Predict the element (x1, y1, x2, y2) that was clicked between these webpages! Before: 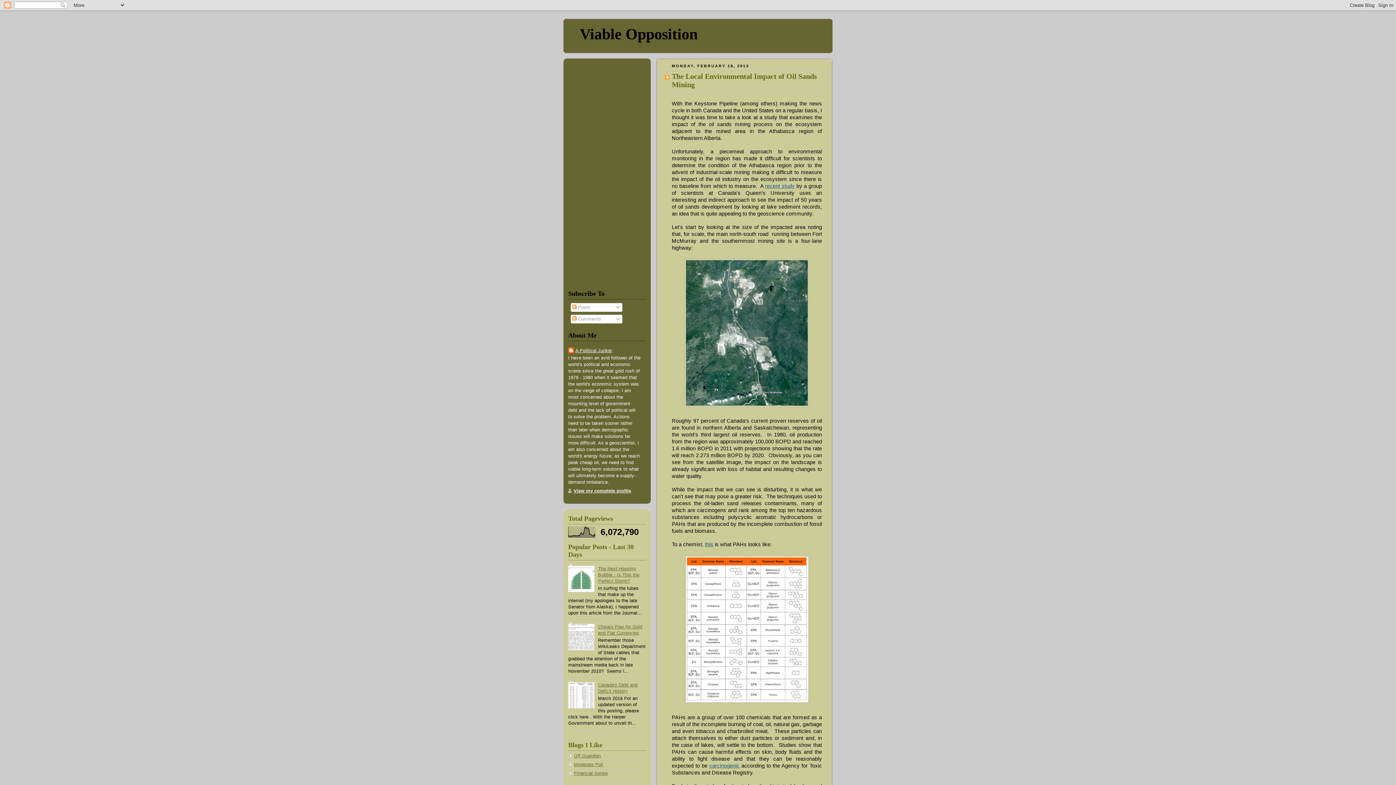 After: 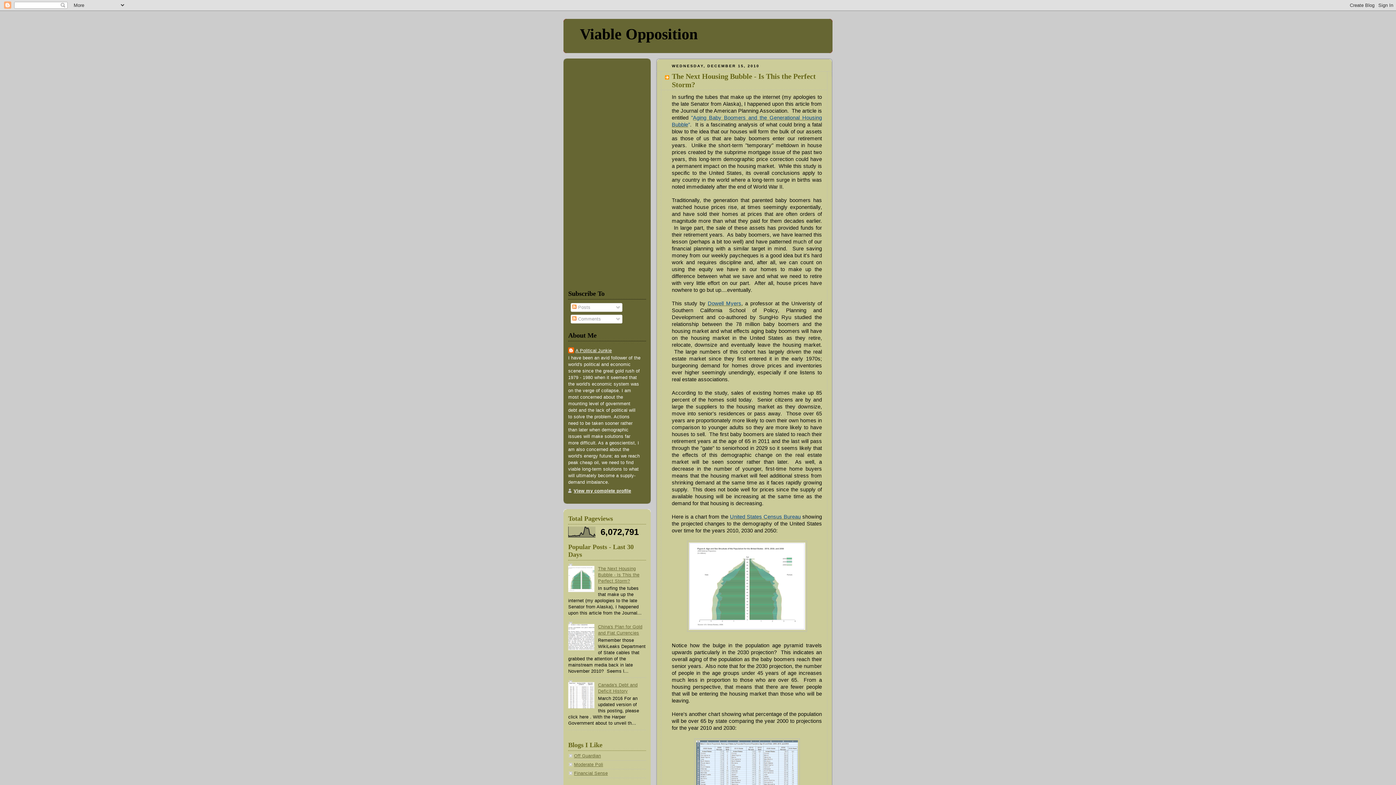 Action: label: The Next Housing Bubble - Is This the Perfect Storm? bbox: (598, 566, 639, 583)